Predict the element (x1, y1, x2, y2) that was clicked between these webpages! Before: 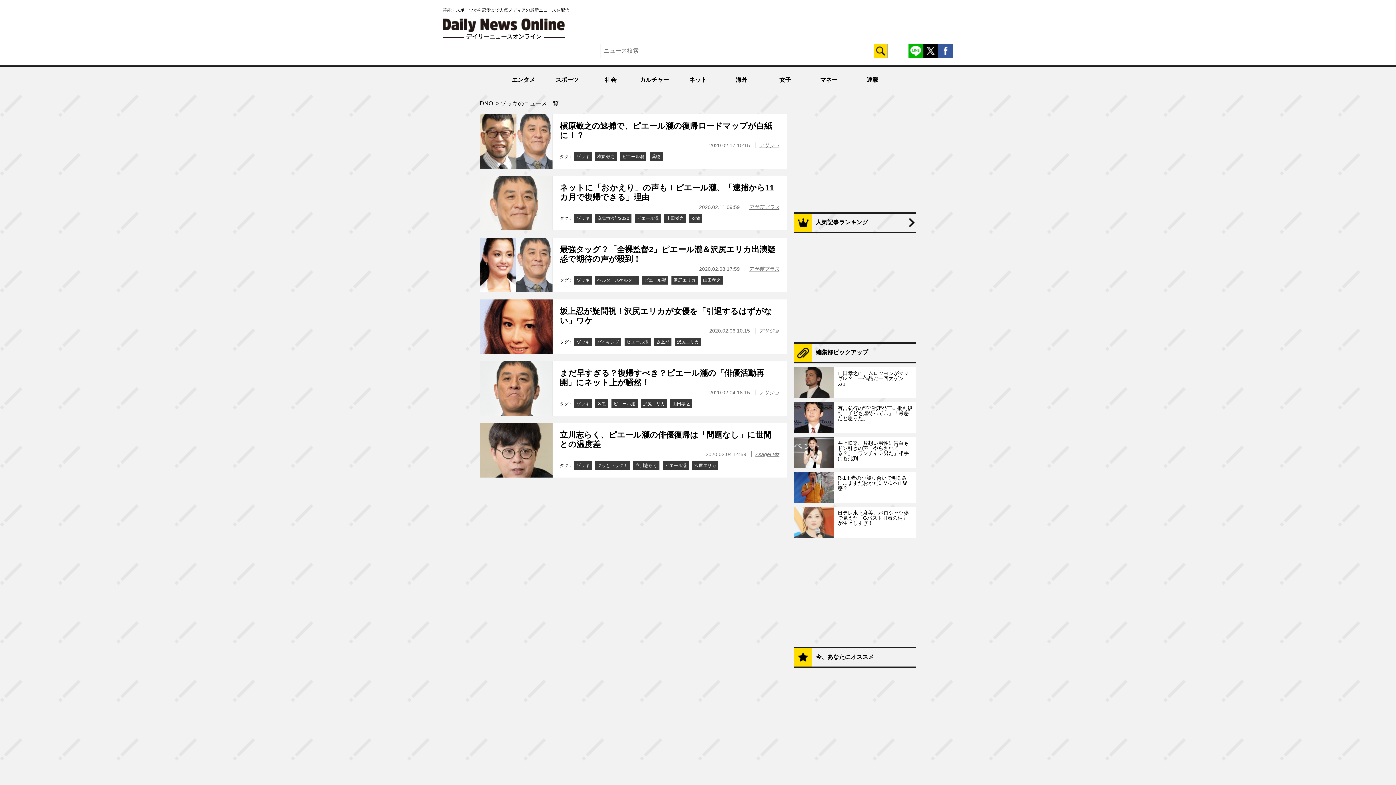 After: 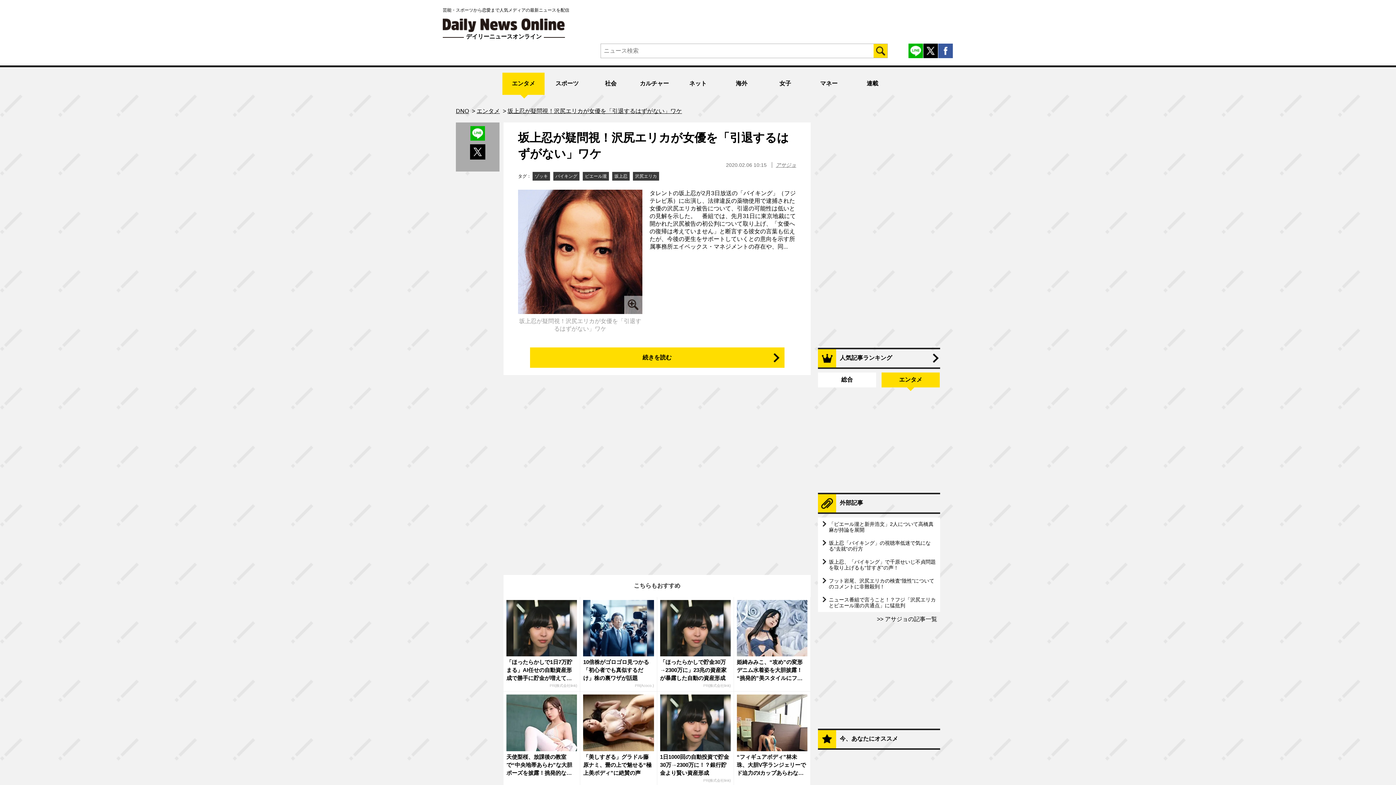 Action: bbox: (480, 299, 552, 305)